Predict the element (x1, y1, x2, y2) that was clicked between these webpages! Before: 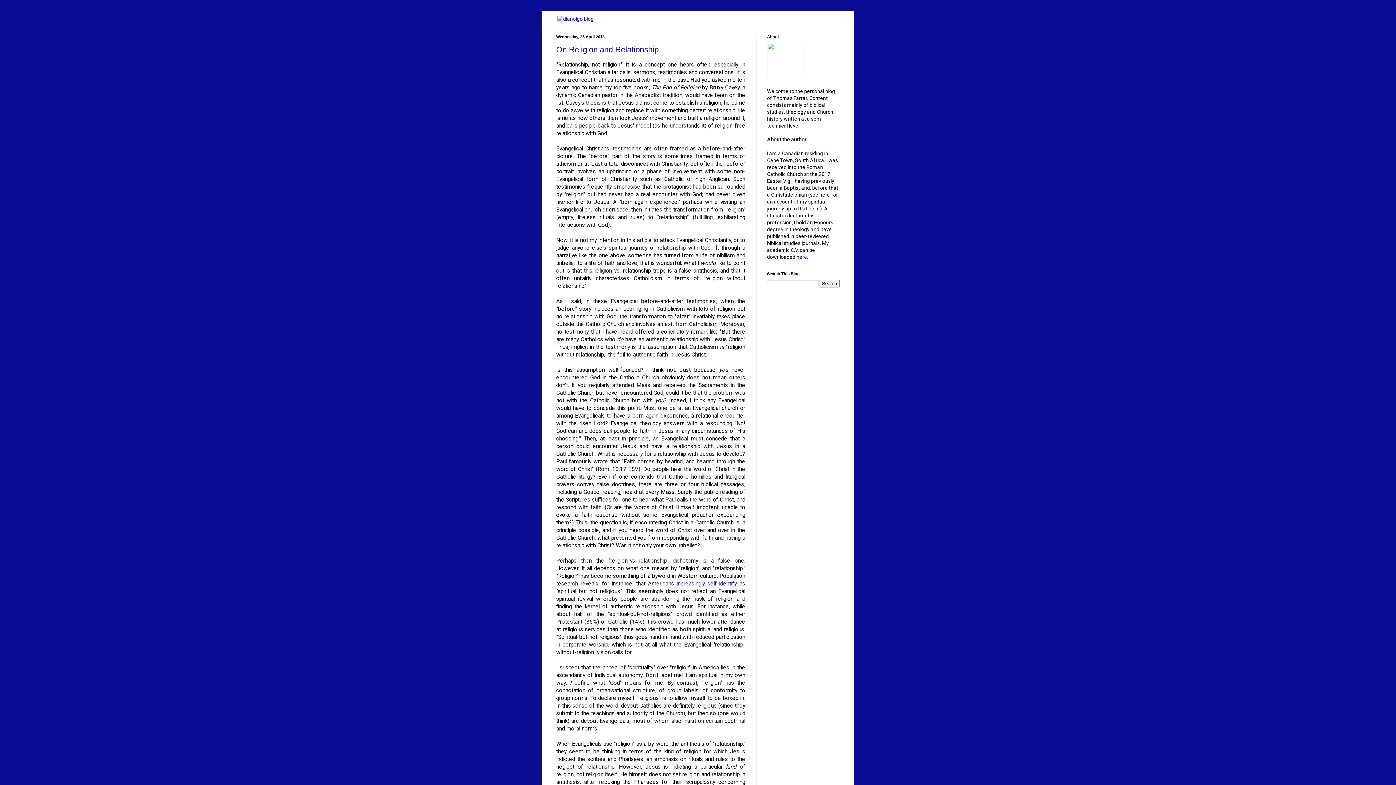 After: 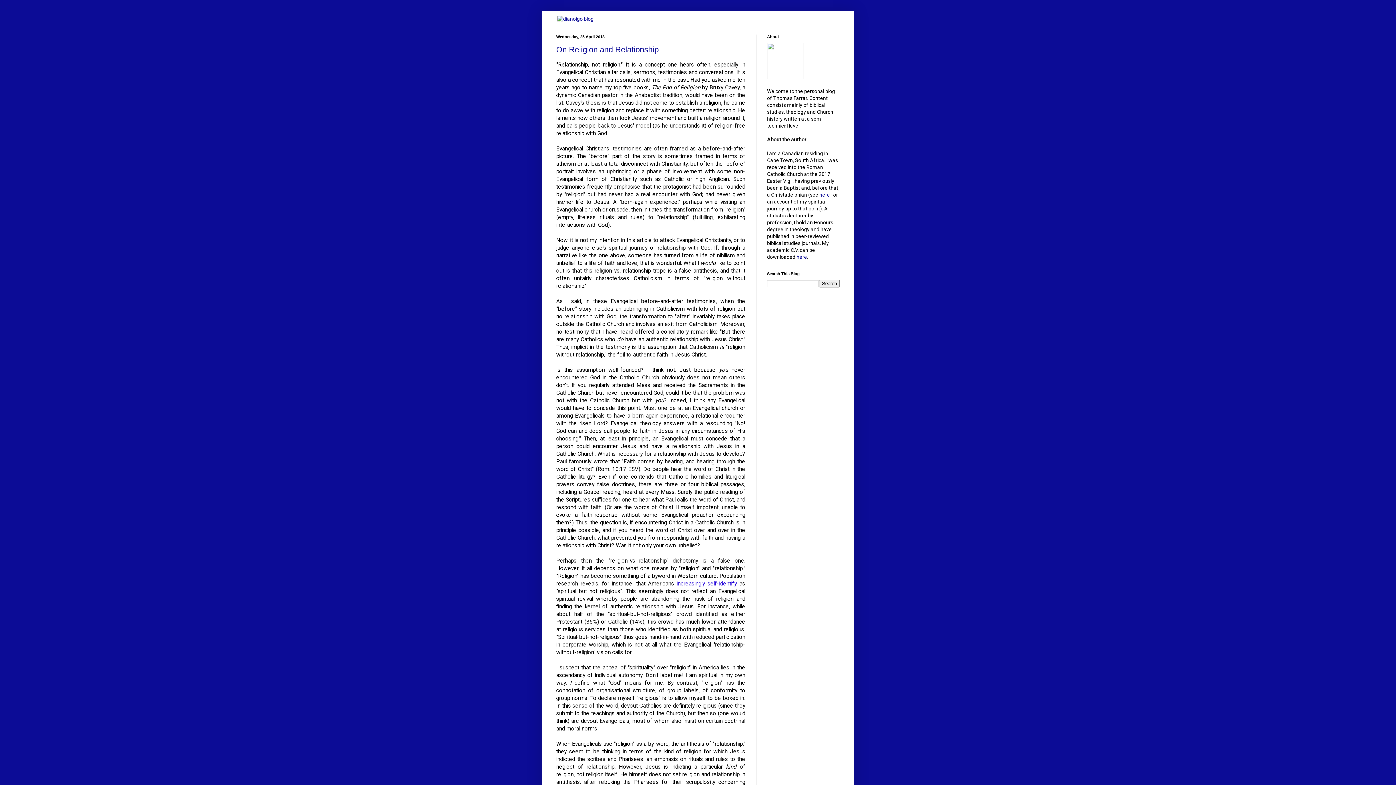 Action: label: increasingly self-identify bbox: (676, 580, 737, 587)